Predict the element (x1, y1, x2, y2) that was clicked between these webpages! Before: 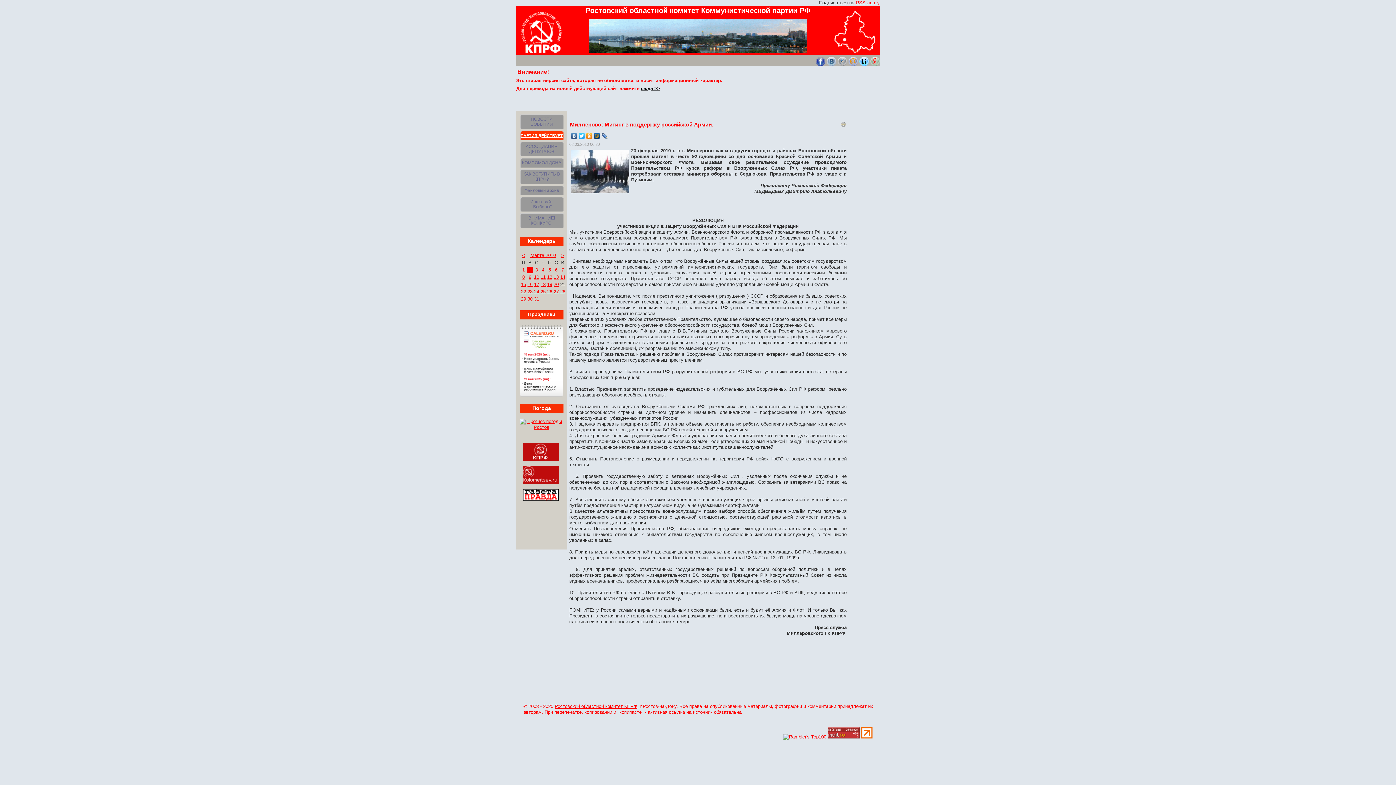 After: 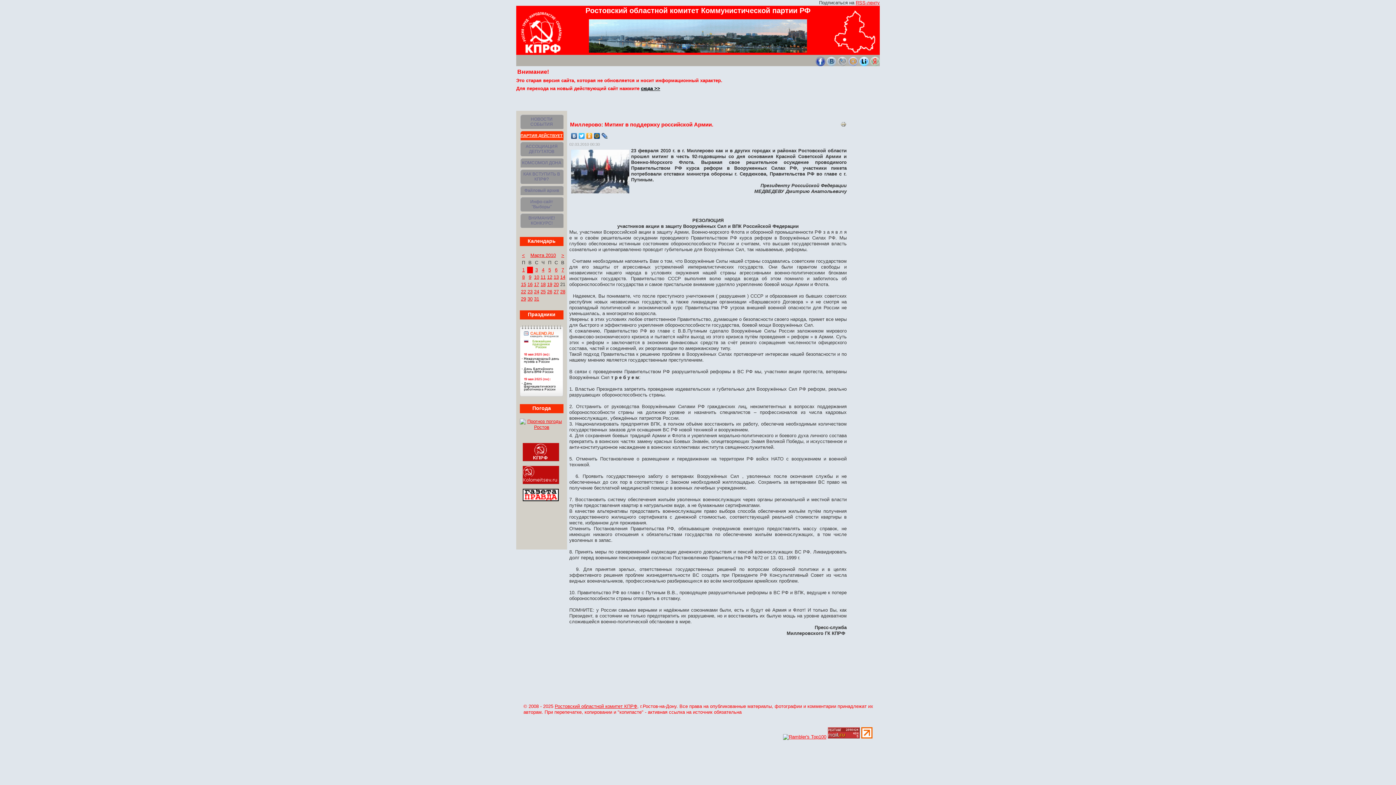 Action: label: Миллерово: Митинг в поддержку российской Армии. bbox: (570, 121, 713, 127)